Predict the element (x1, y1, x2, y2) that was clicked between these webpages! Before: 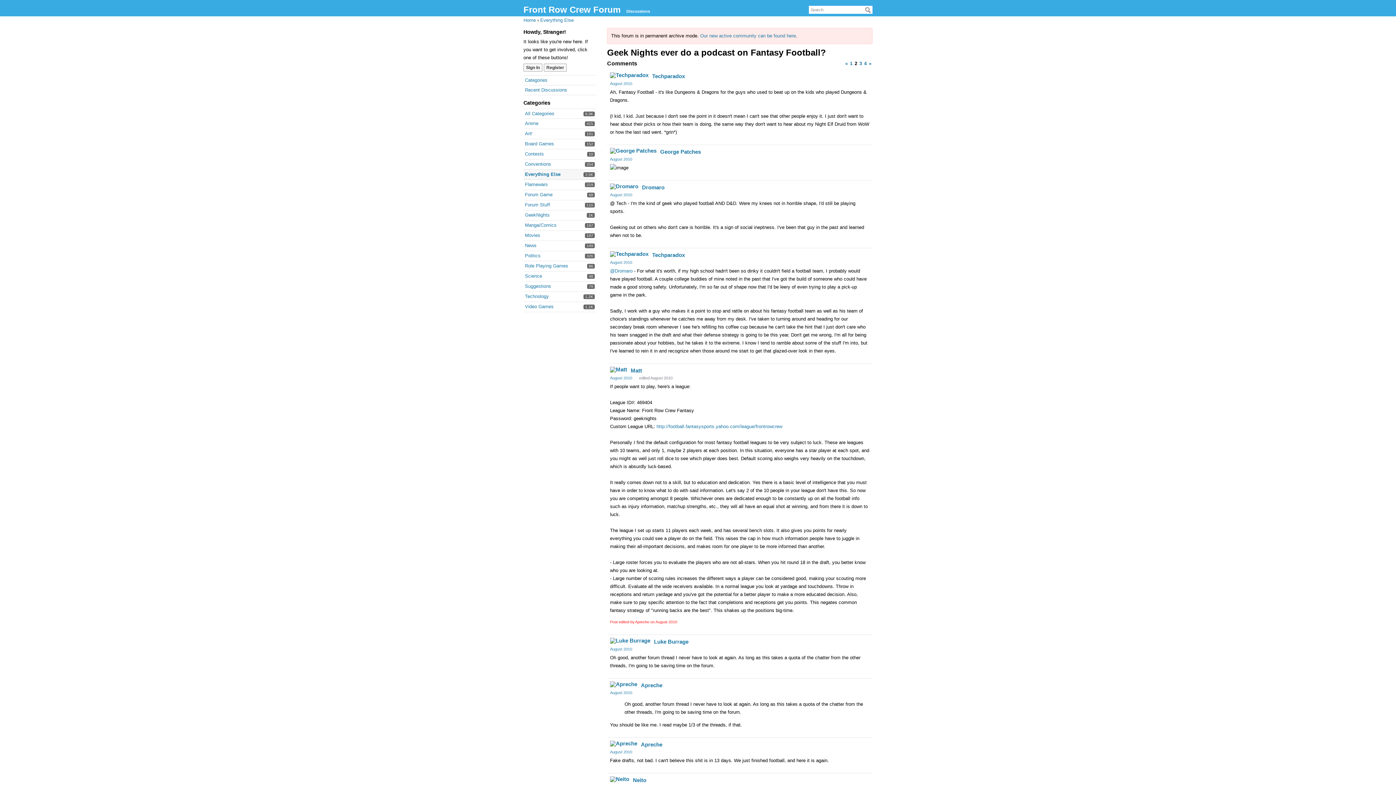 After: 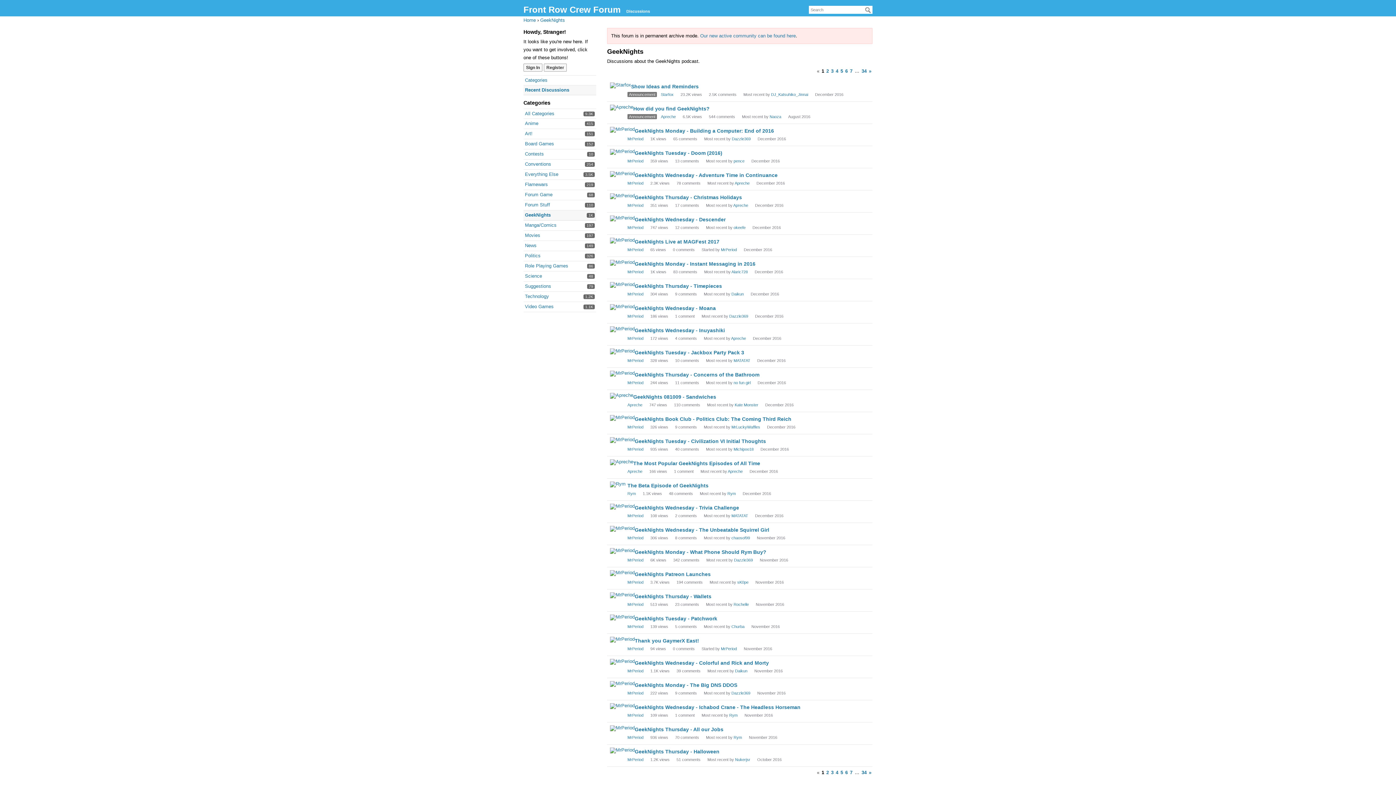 Action: bbox: (525, 212, 549, 217) label: 1K
GeekNights